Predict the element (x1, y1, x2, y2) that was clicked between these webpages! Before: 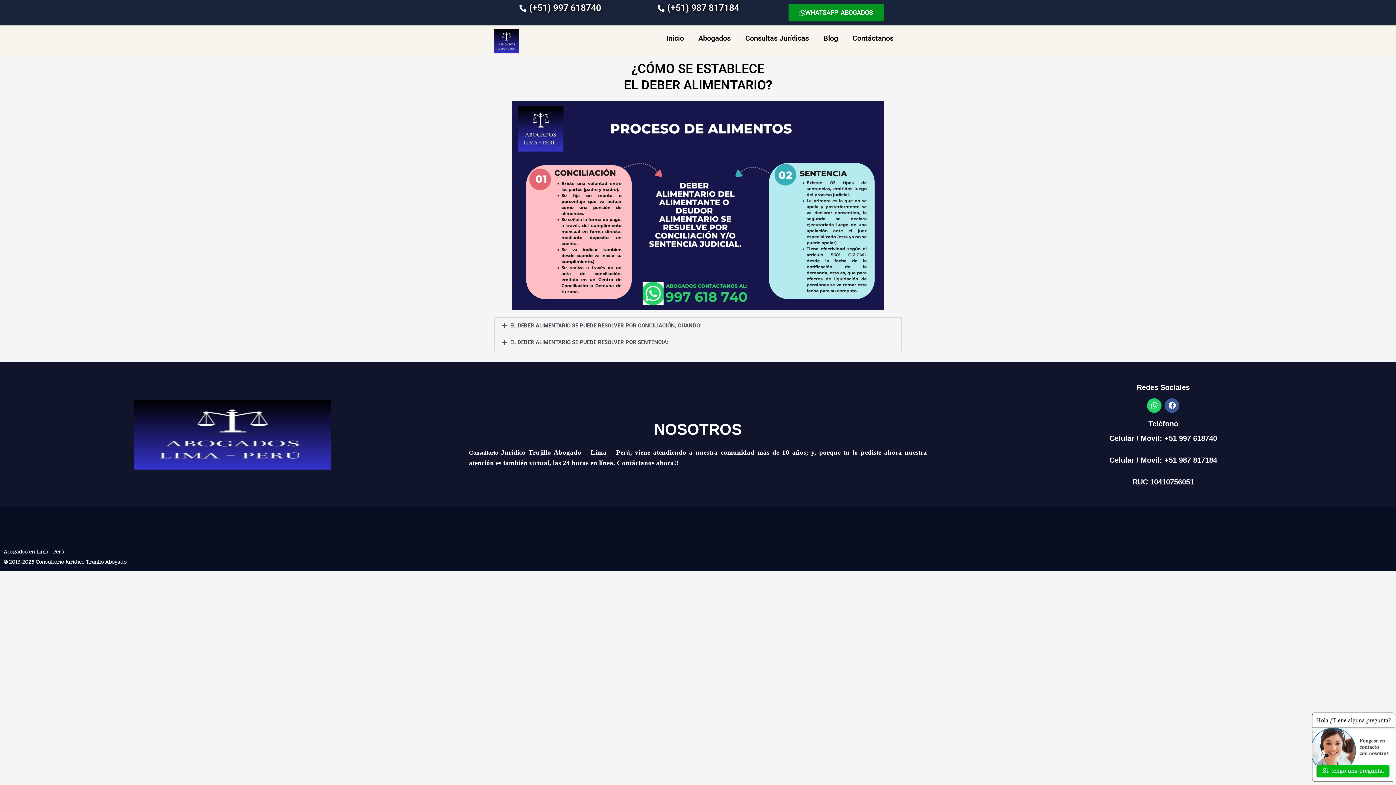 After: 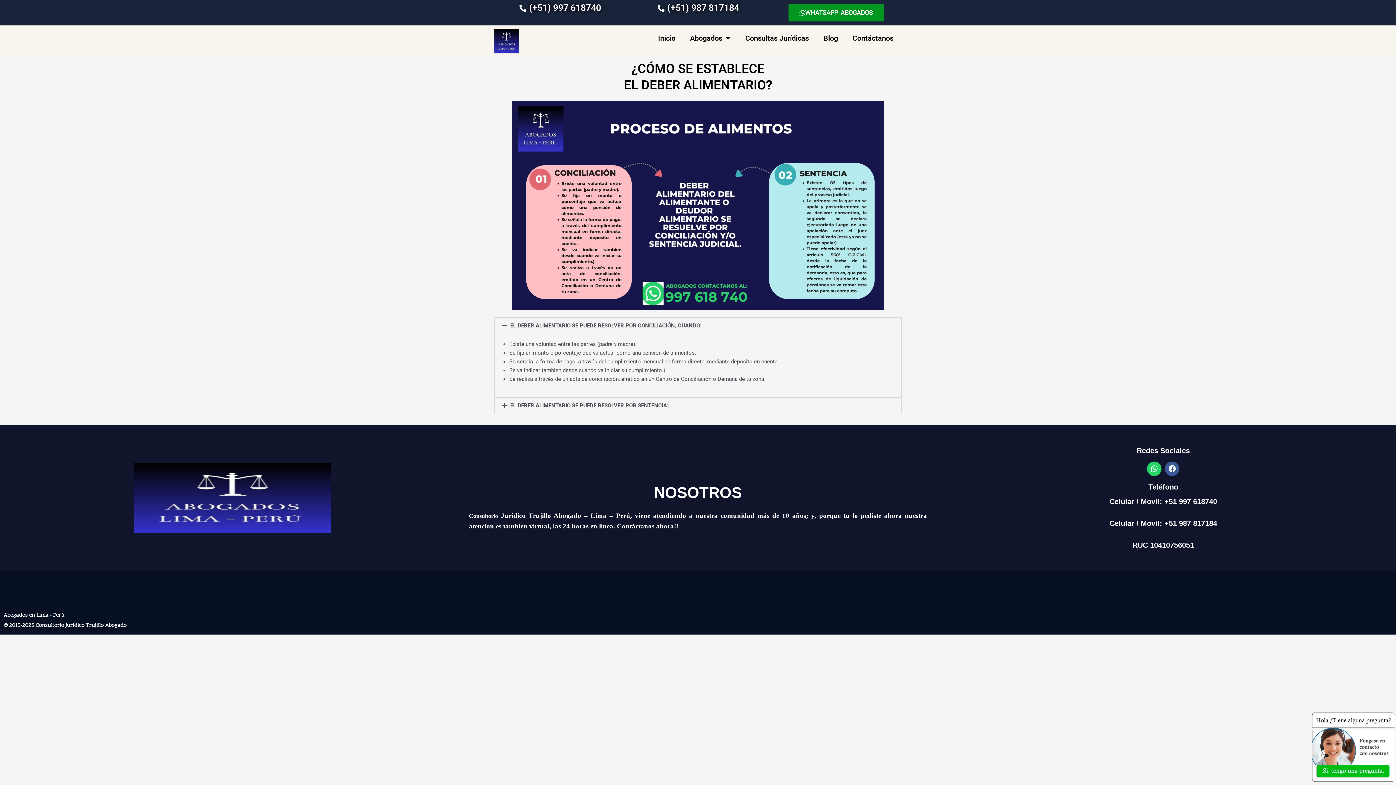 Action: label: EL DEBER ALIMENTARIO SE PUEDE RESOLVER POR SENTENCIA: bbox: (510, 339, 668, 345)